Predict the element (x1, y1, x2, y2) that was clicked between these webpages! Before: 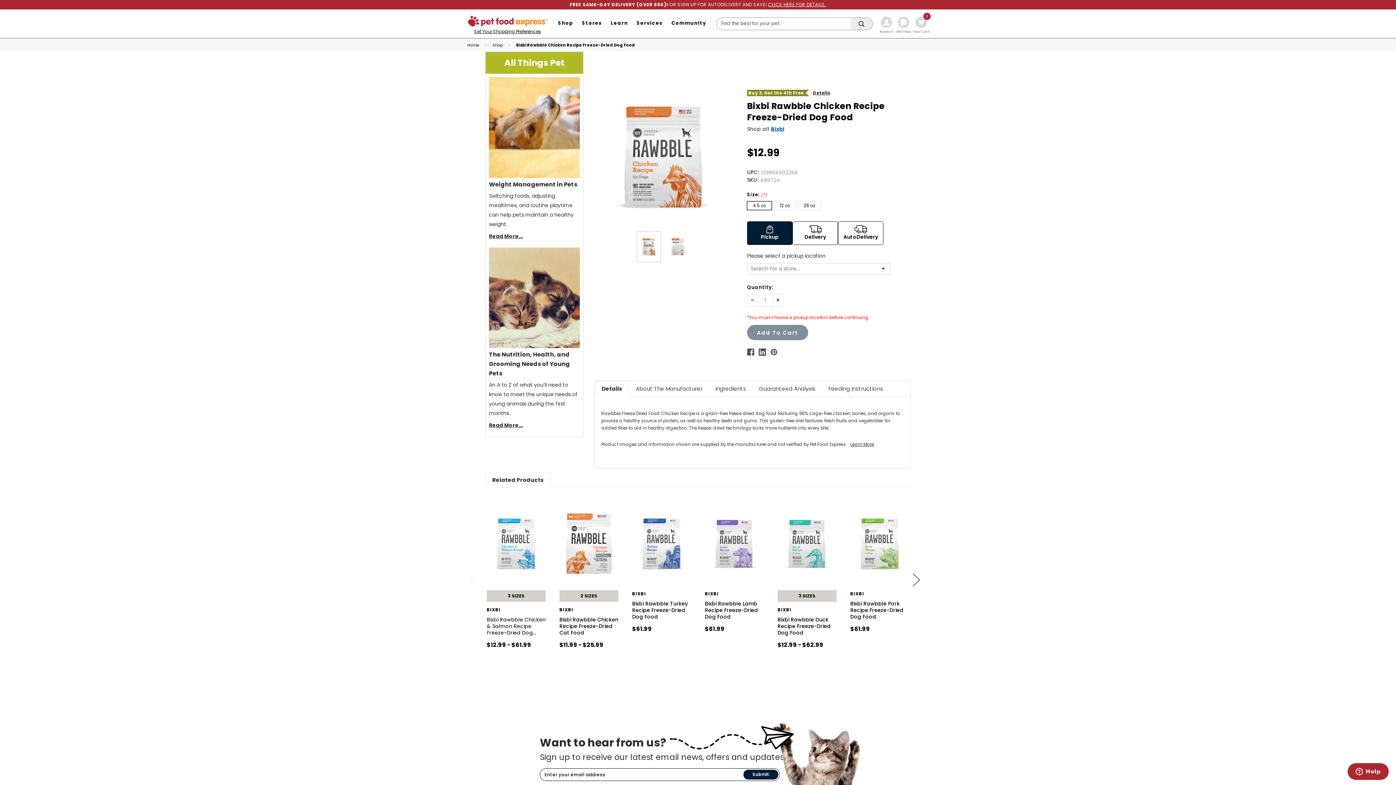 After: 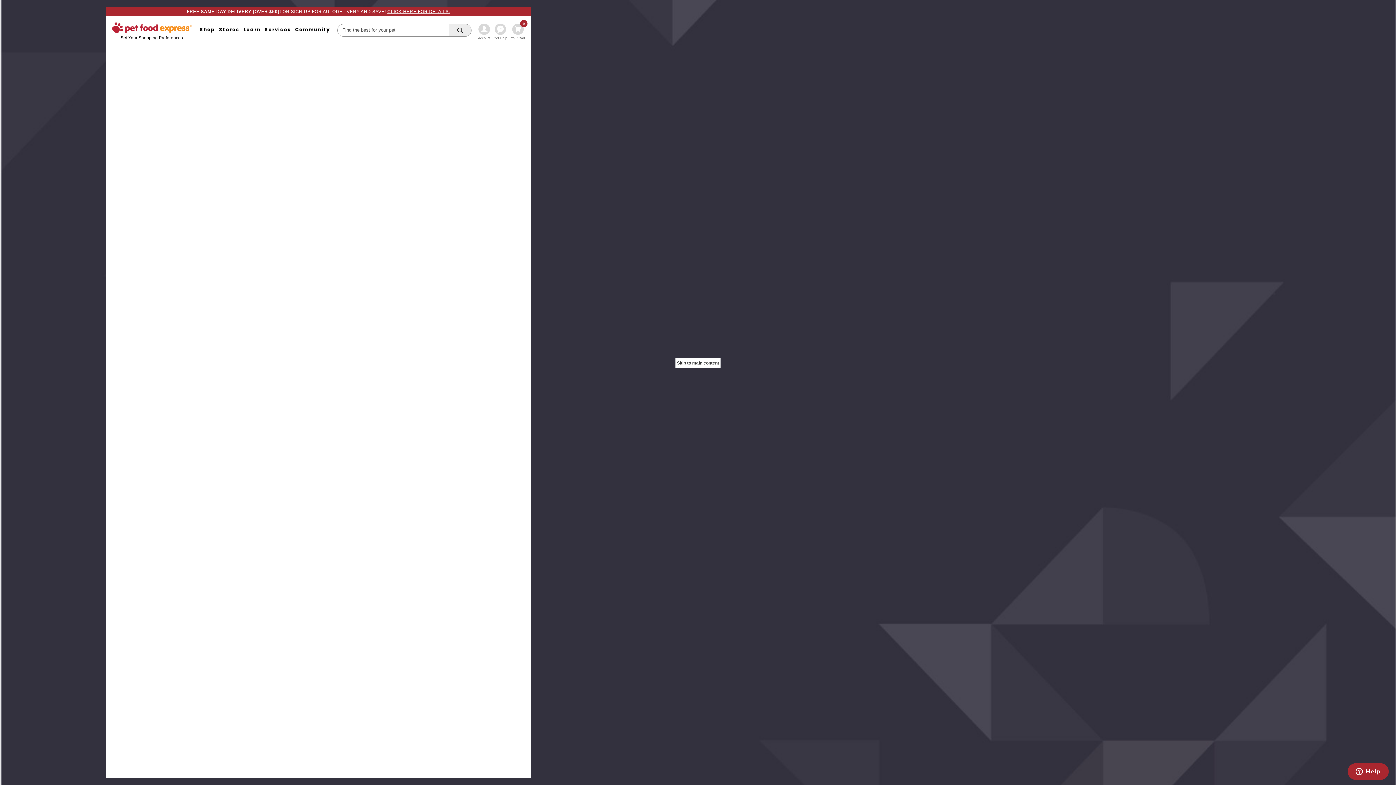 Action: label: Home bbox: (467, 42, 479, 47)